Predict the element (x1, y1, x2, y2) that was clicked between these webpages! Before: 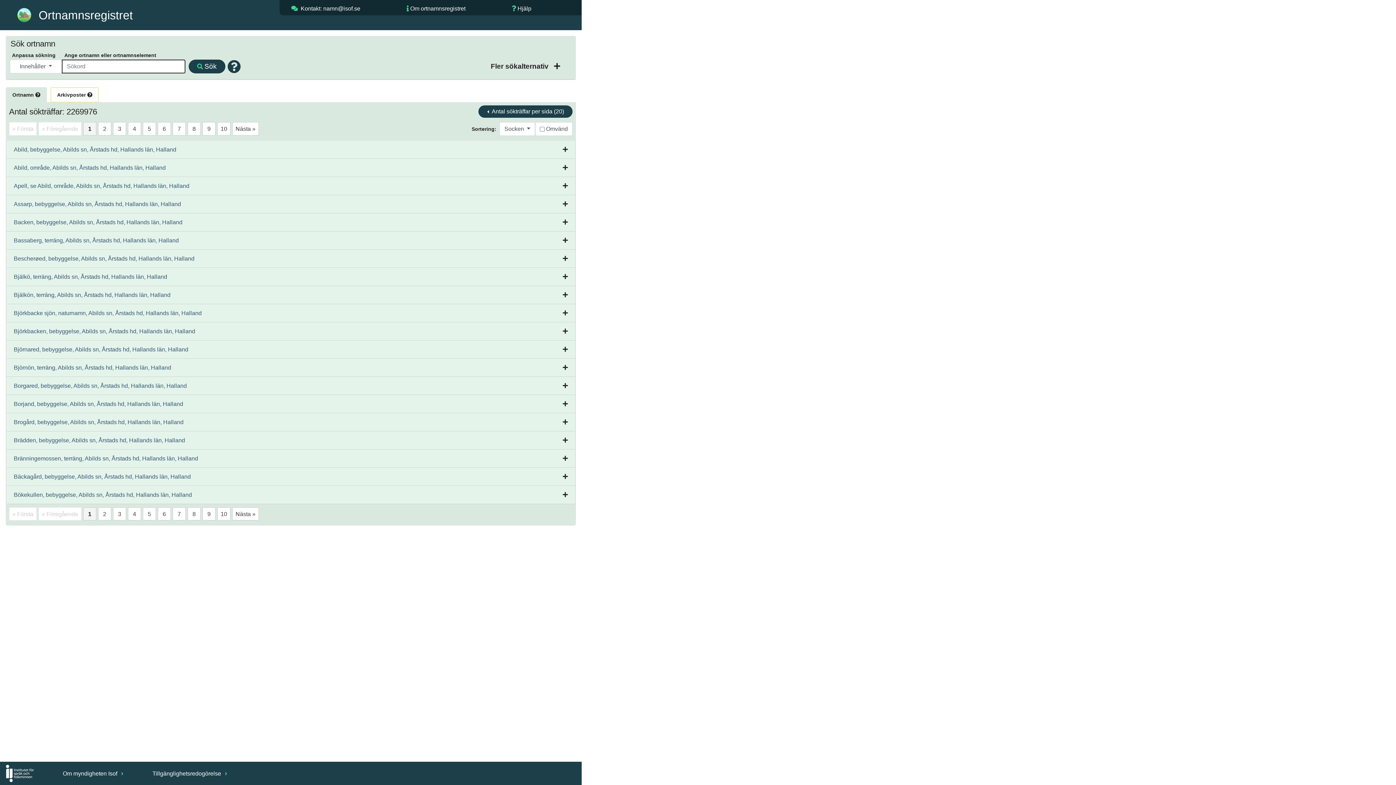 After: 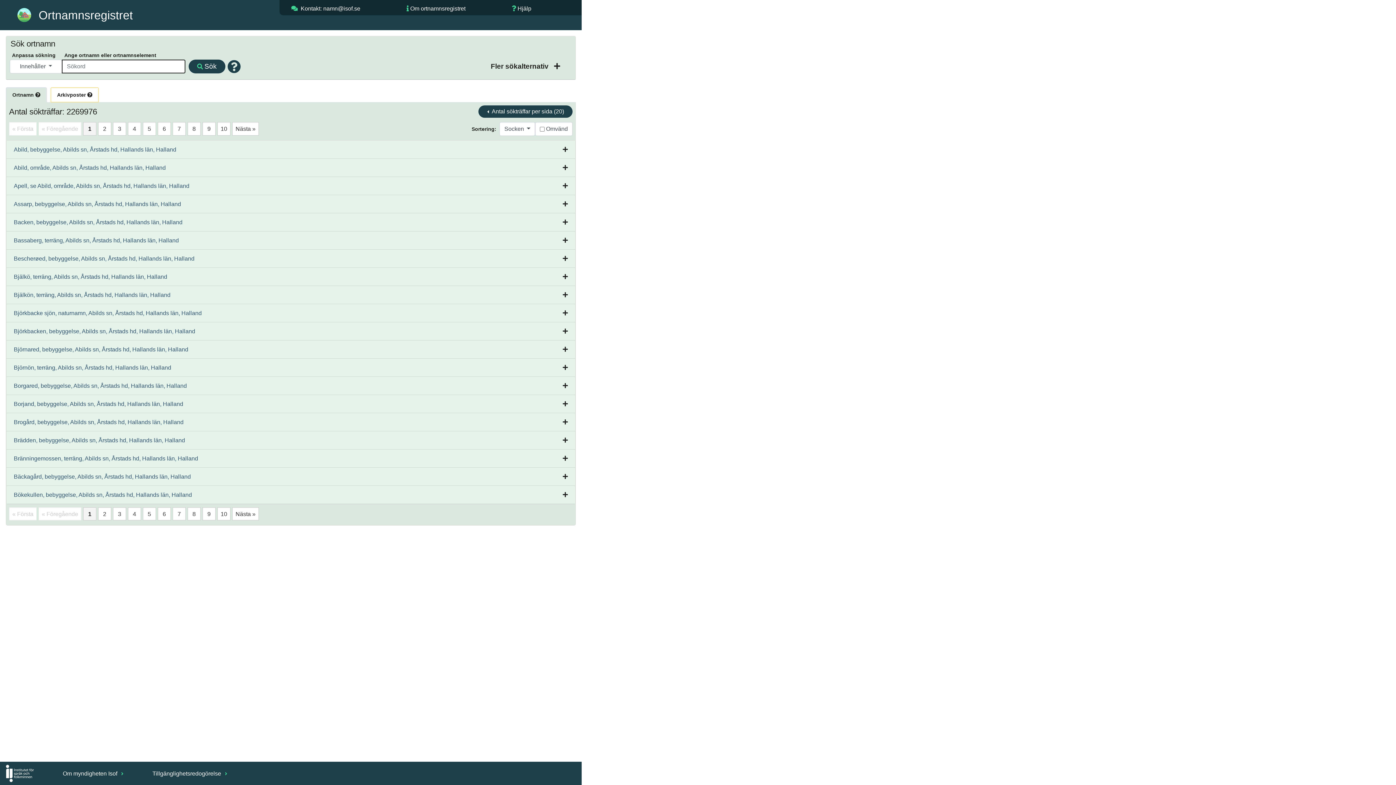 Action: bbox: (88, 125, 91, 131) label: 1